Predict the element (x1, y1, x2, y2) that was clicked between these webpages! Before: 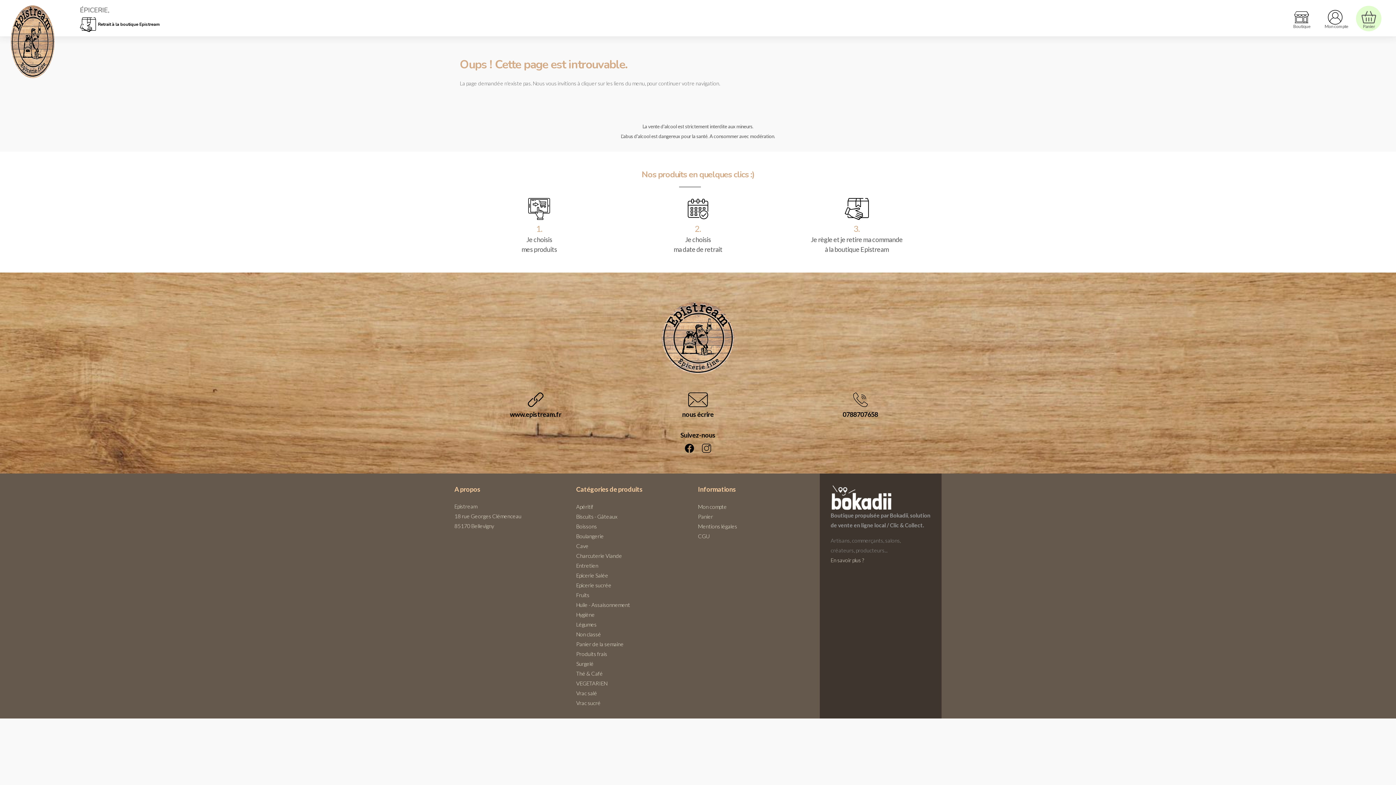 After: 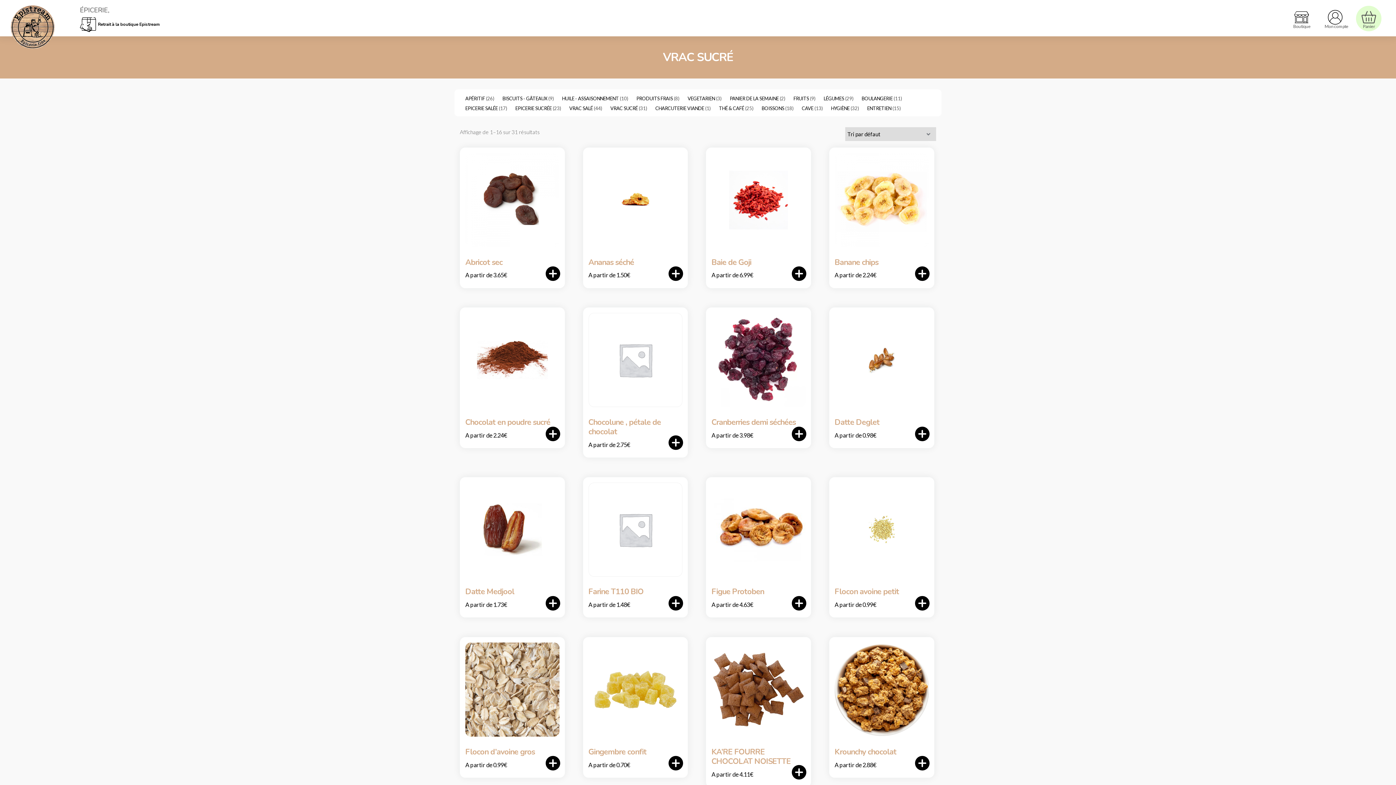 Action: label: Vrac sucré bbox: (576, 700, 600, 706)